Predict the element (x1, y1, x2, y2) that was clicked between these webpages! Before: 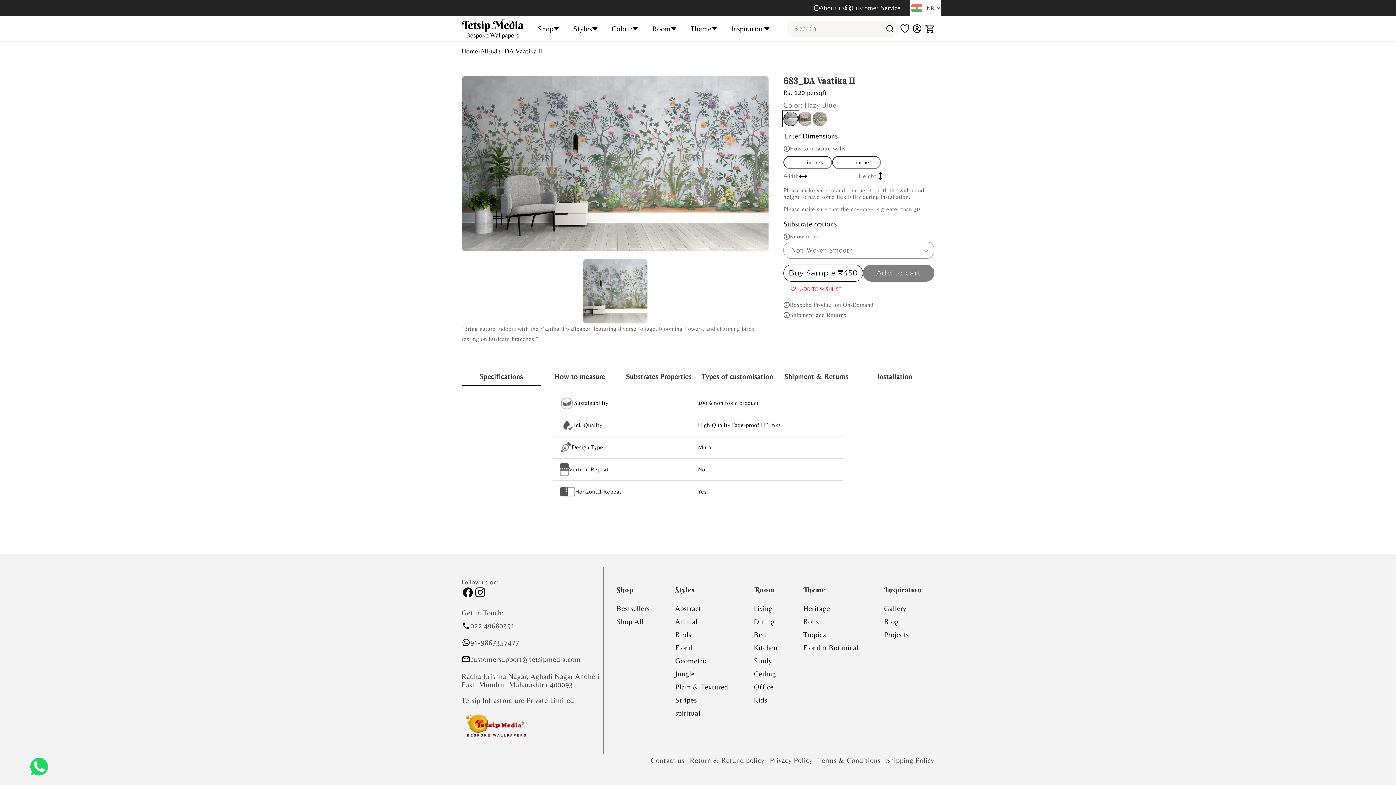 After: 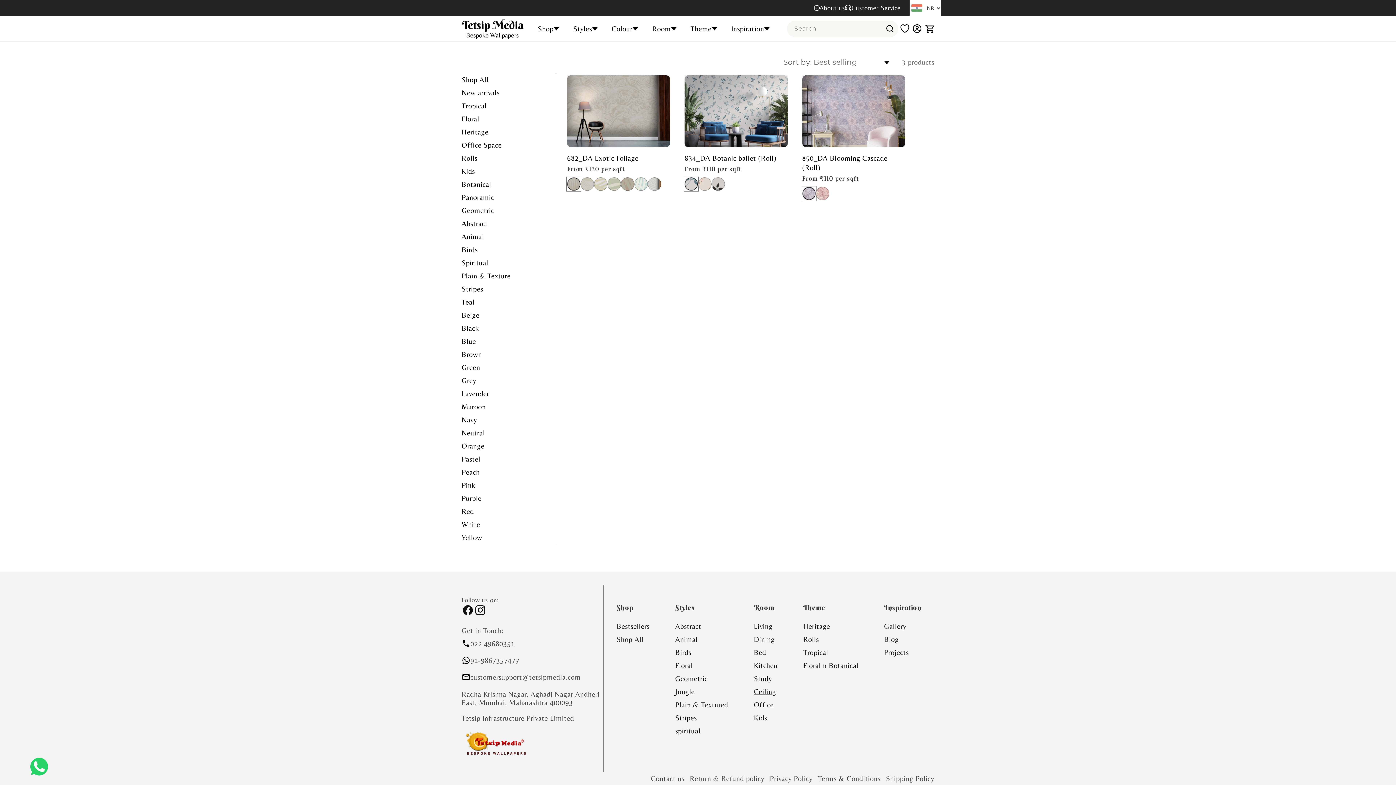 Action: label: Ceiling bbox: (754, 667, 777, 680)